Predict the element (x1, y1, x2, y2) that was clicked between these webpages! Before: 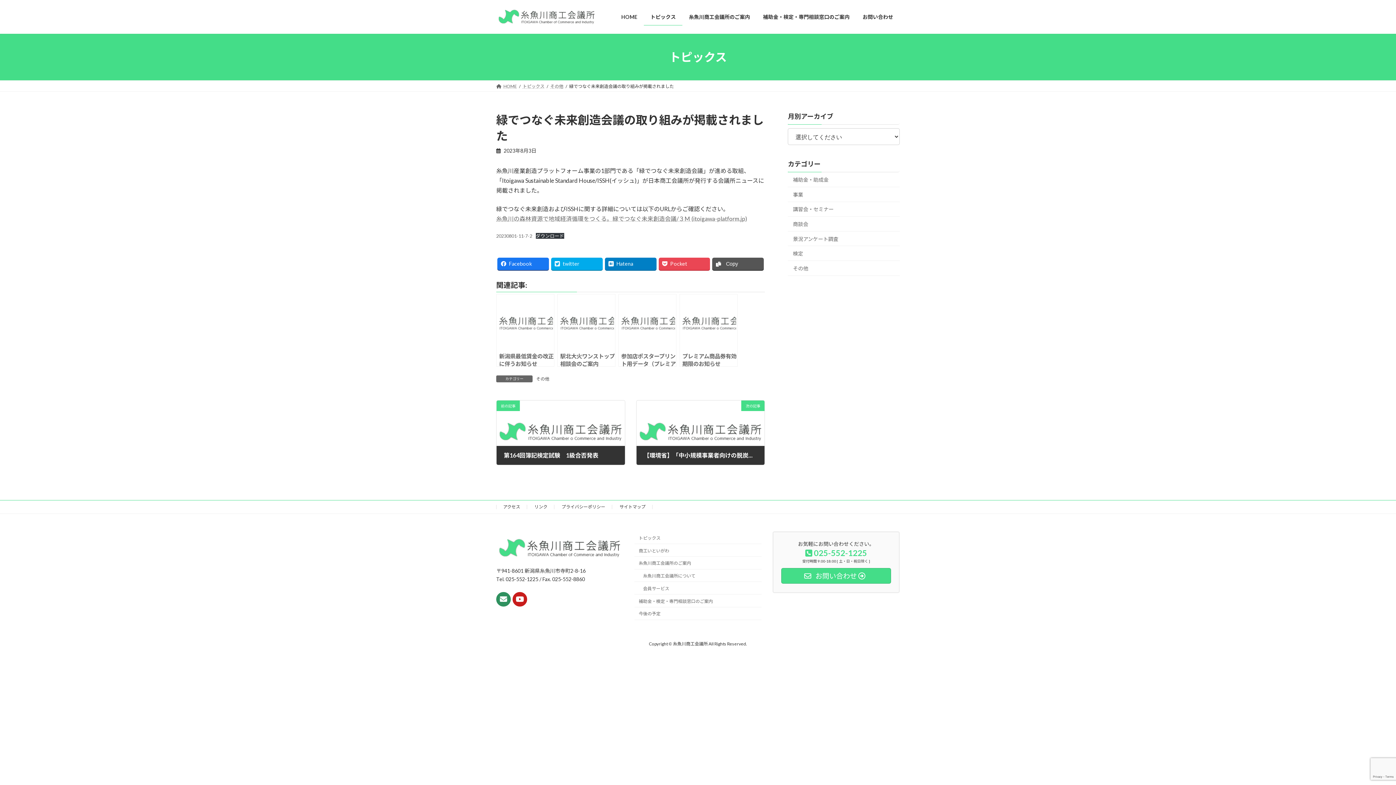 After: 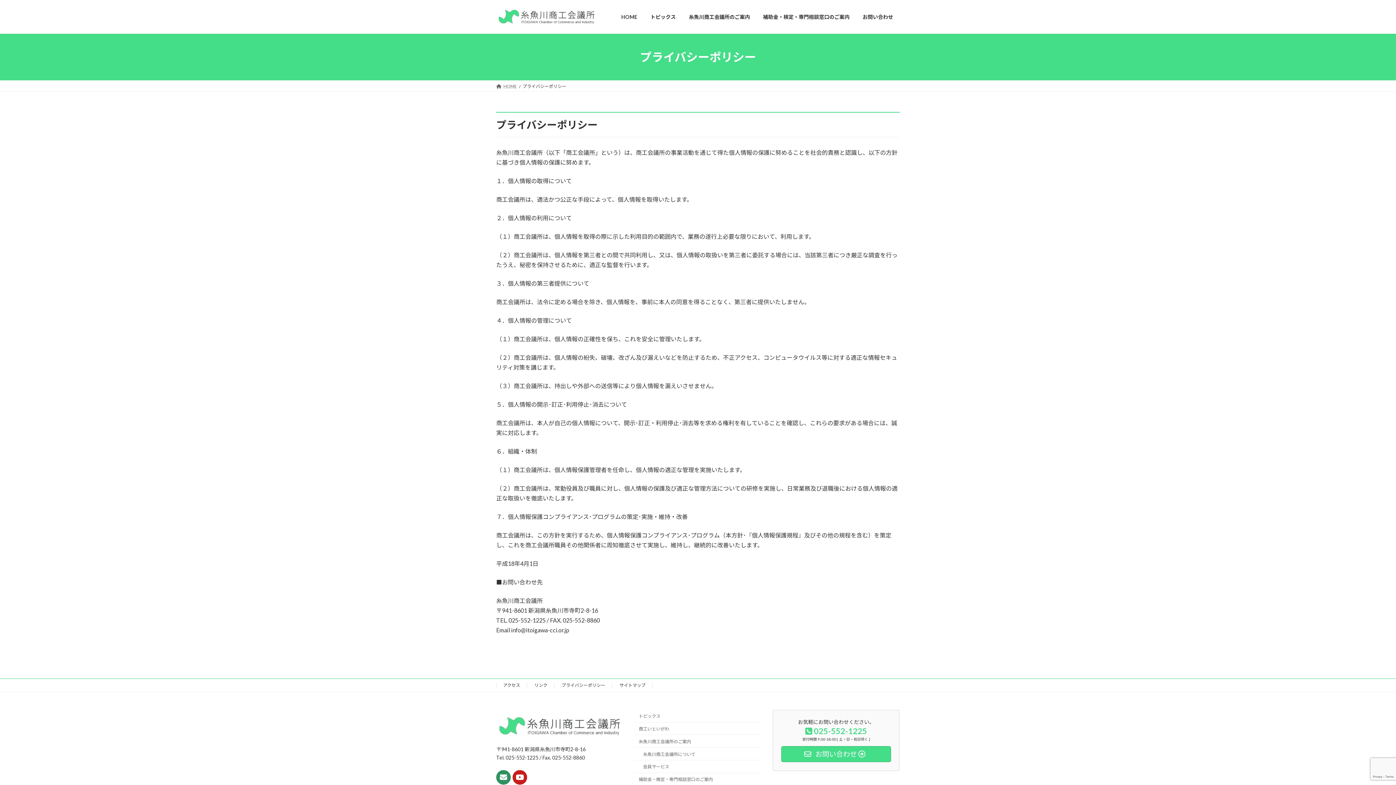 Action: label: プライバシーポリシー bbox: (561, 504, 605, 509)